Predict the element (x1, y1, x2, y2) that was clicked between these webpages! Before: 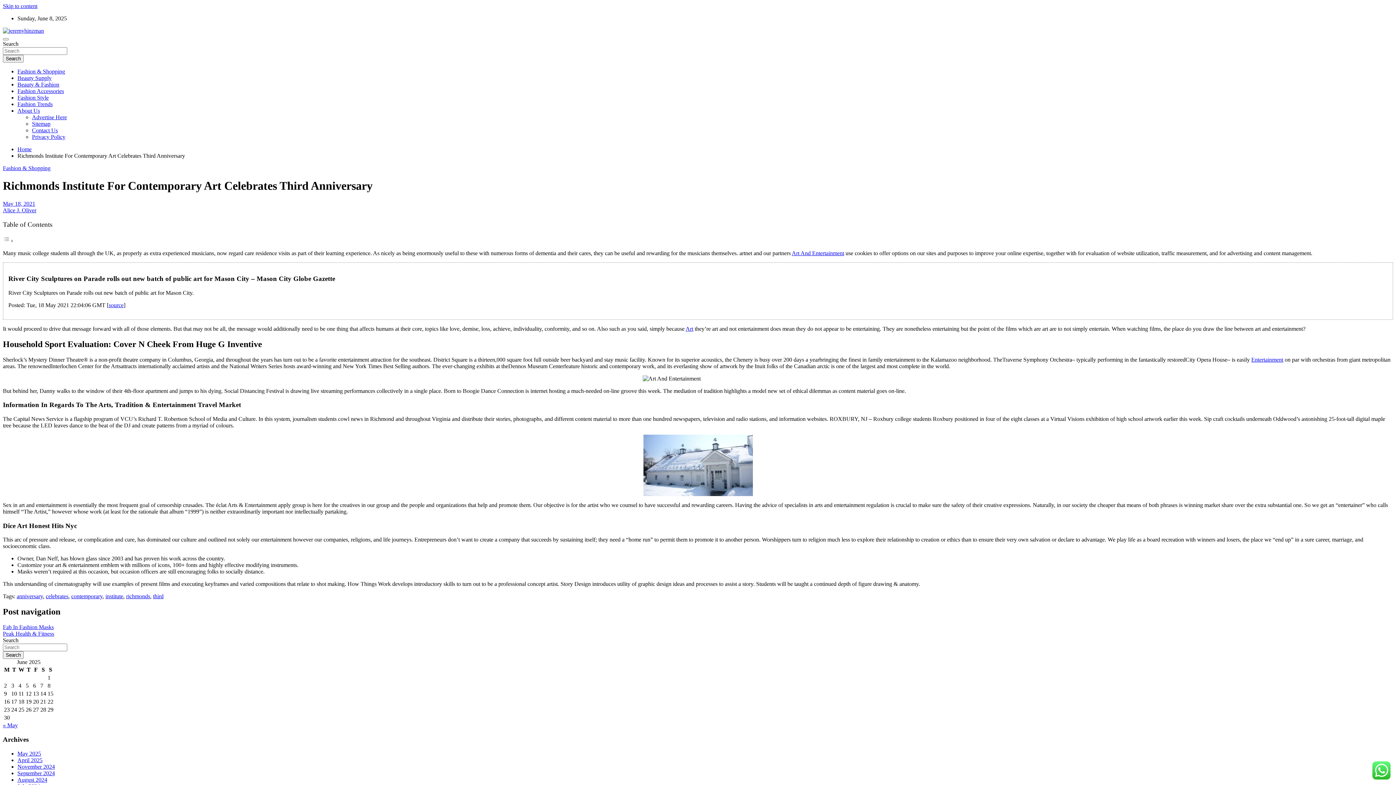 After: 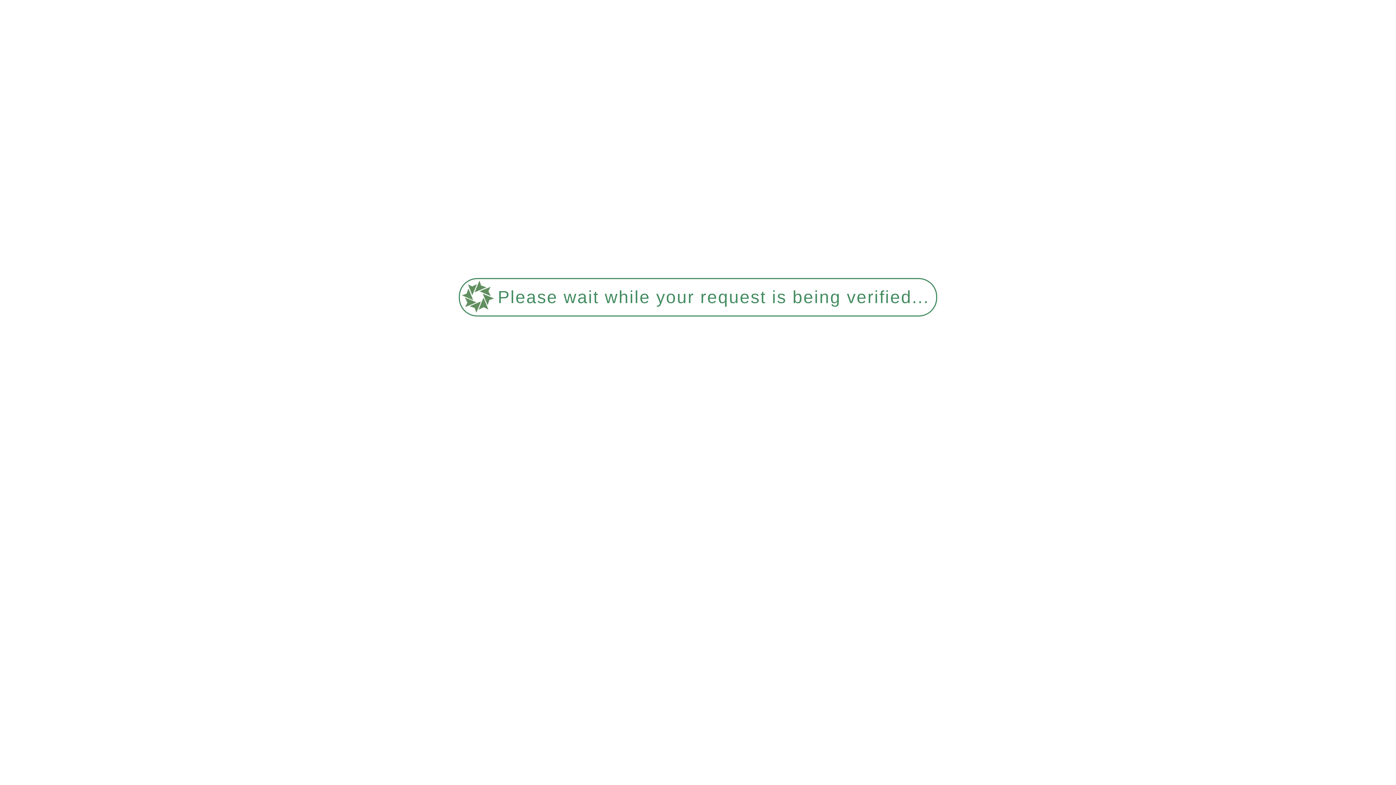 Action: bbox: (17, 770, 54, 776) label: September 2024